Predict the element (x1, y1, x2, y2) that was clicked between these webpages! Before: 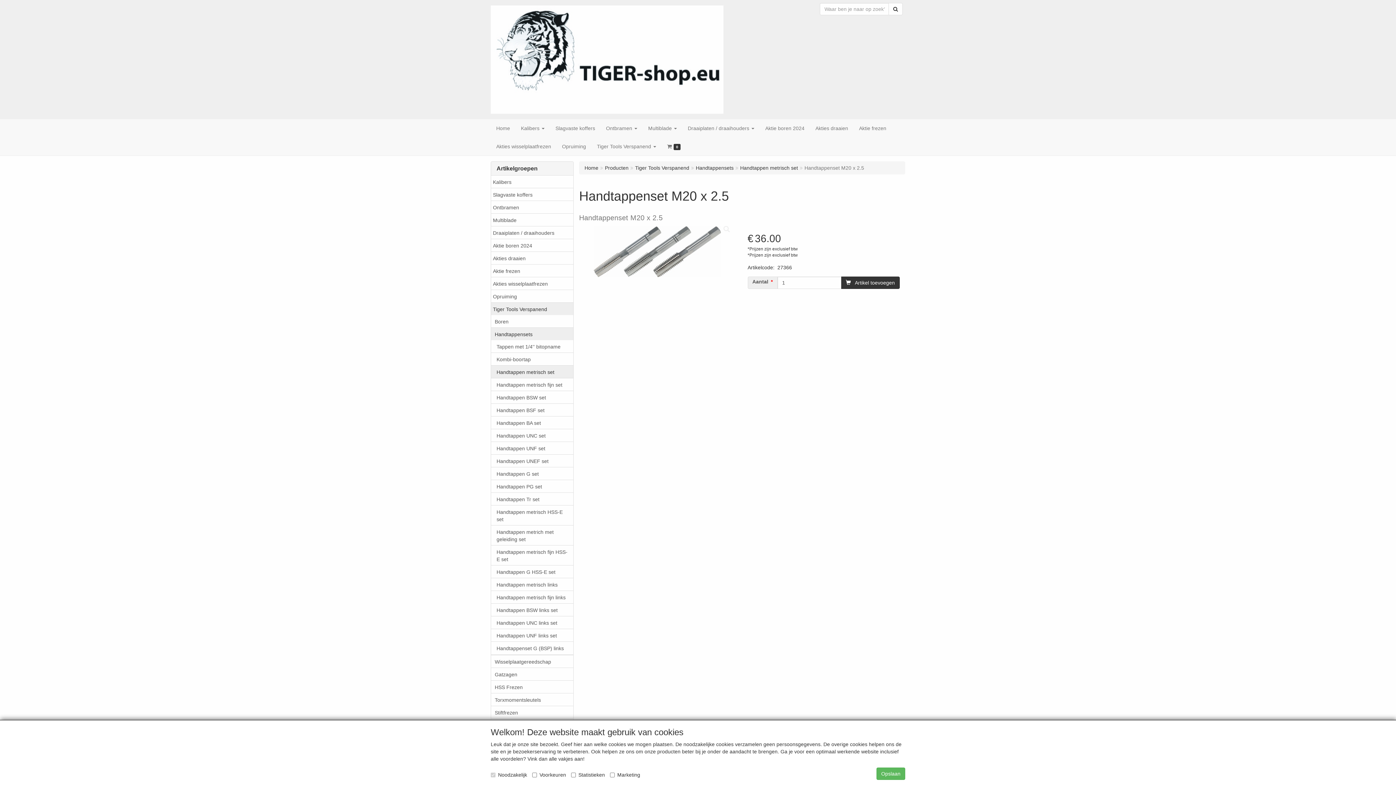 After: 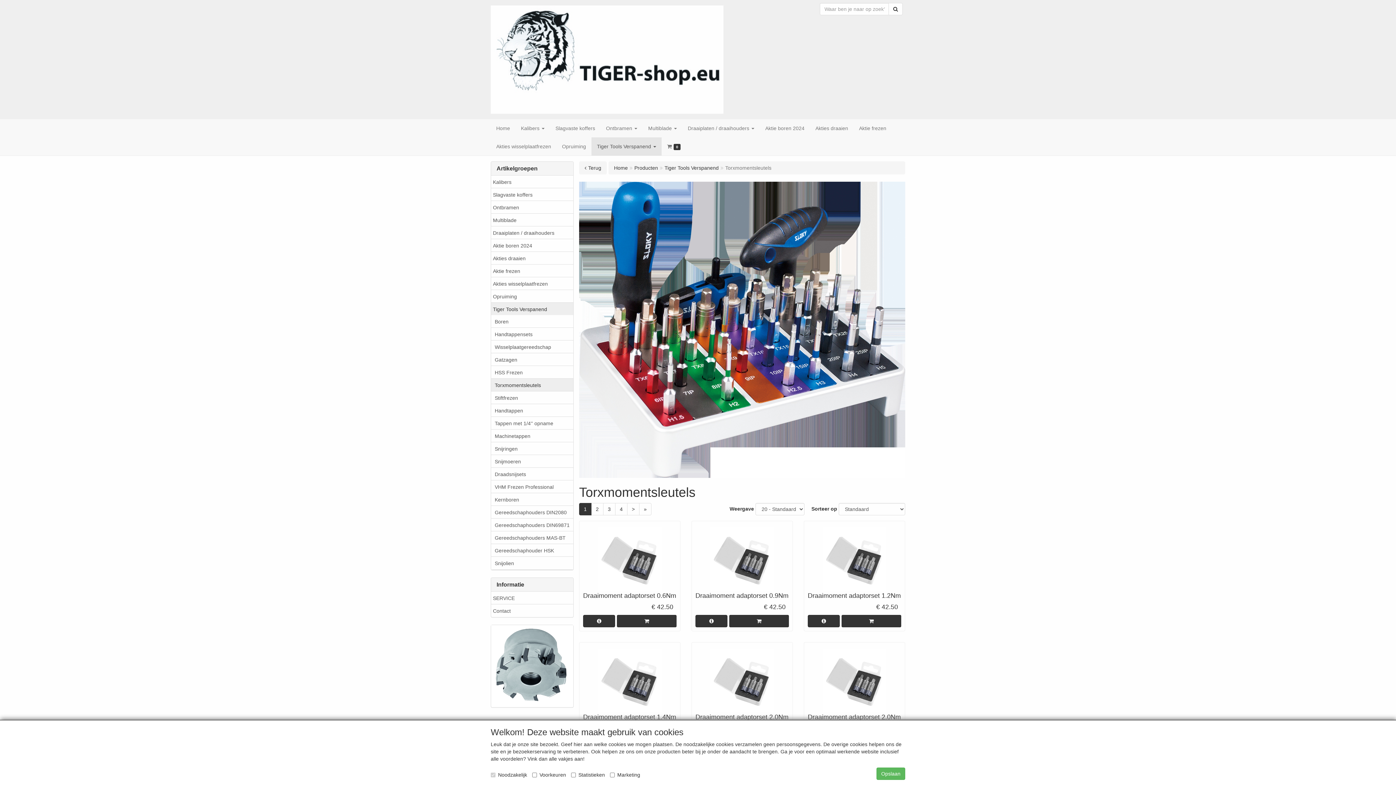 Action: bbox: (491, 693, 573, 706) label: Torxmomentsleutels